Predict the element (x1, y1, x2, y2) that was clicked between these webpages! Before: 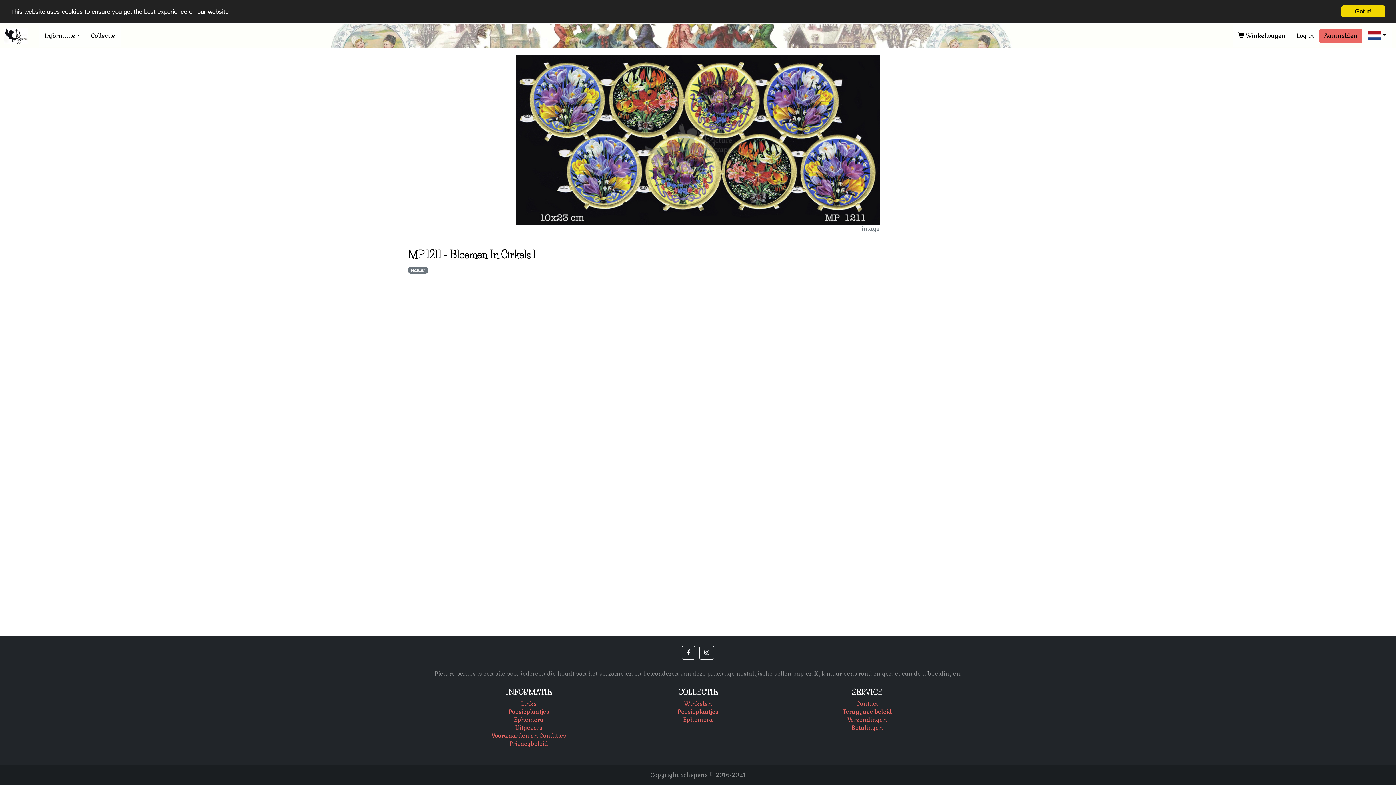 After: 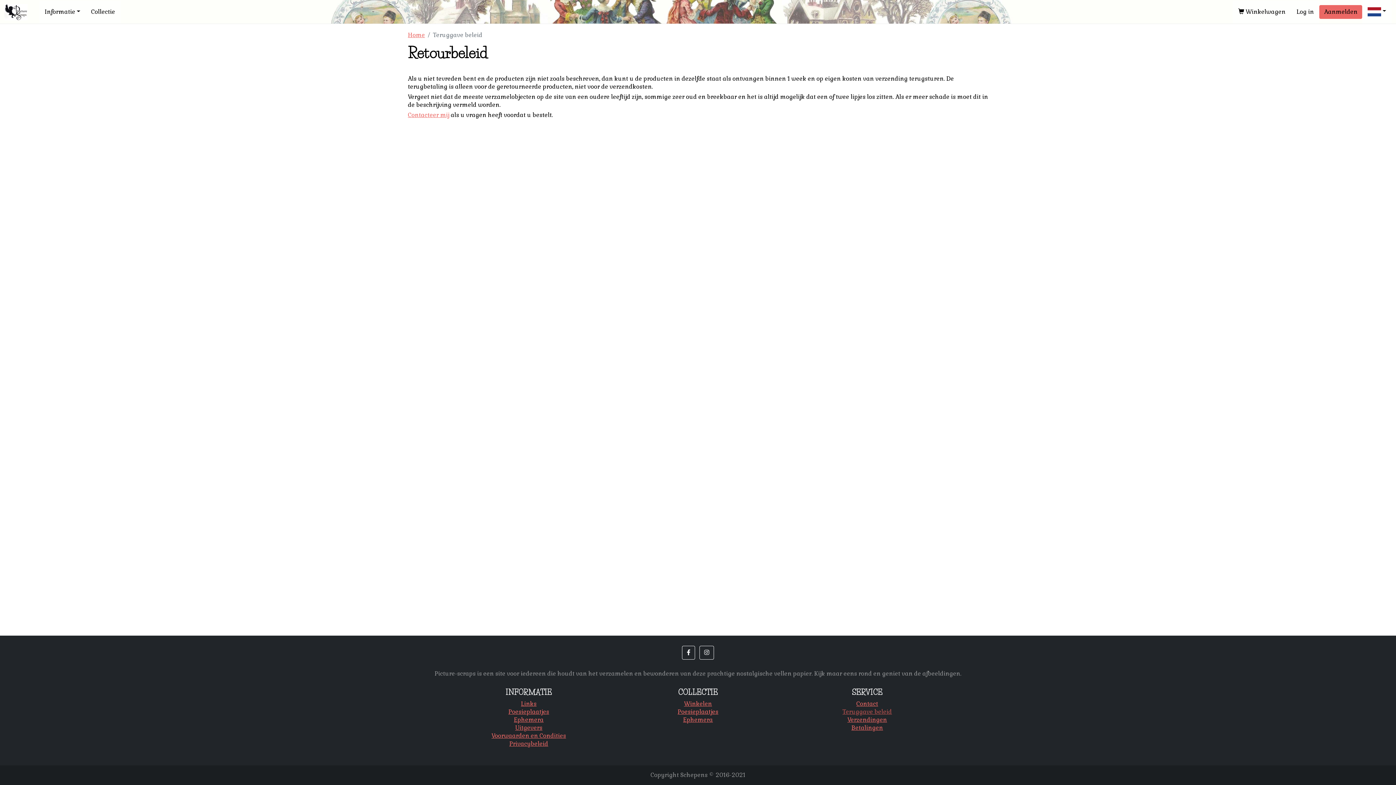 Action: bbox: (842, 708, 892, 716) label: Teruggave beleid